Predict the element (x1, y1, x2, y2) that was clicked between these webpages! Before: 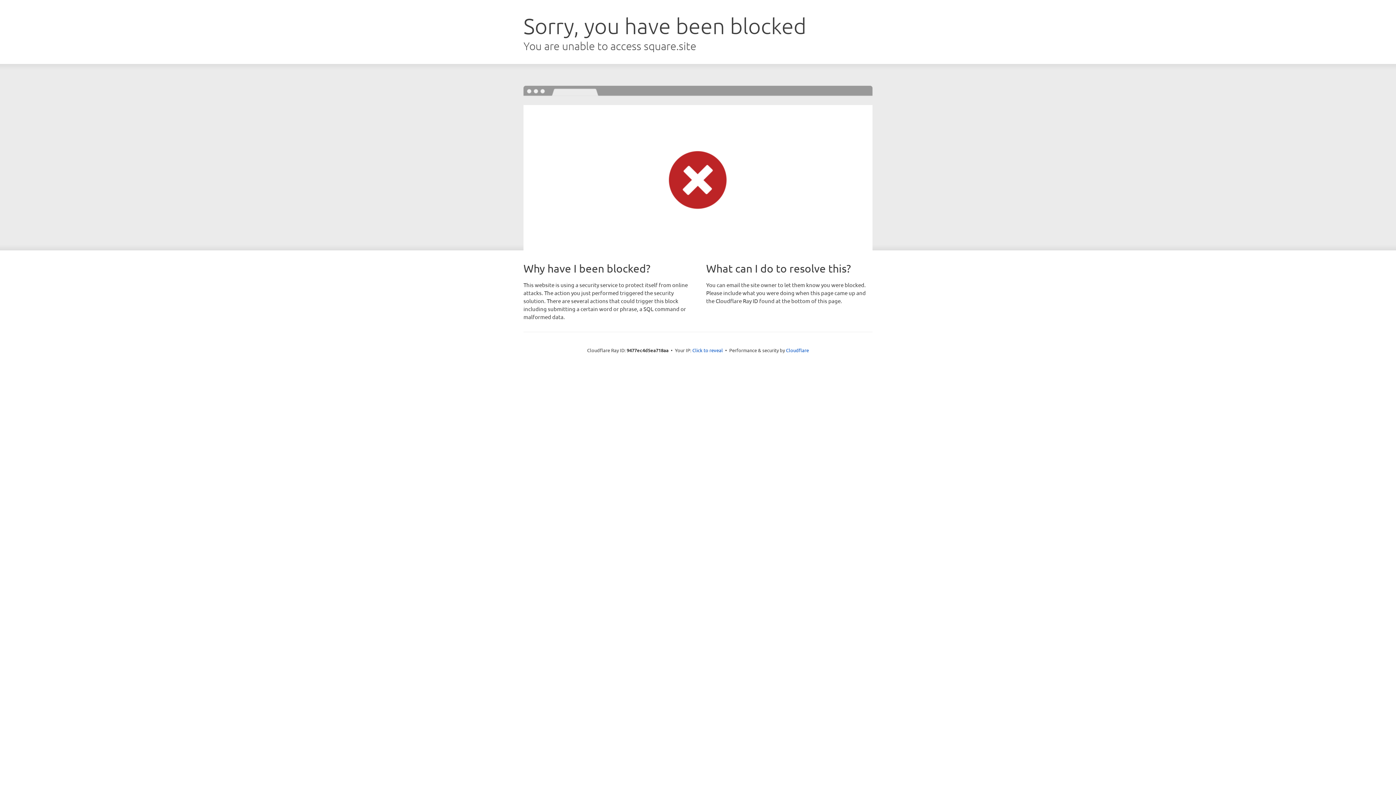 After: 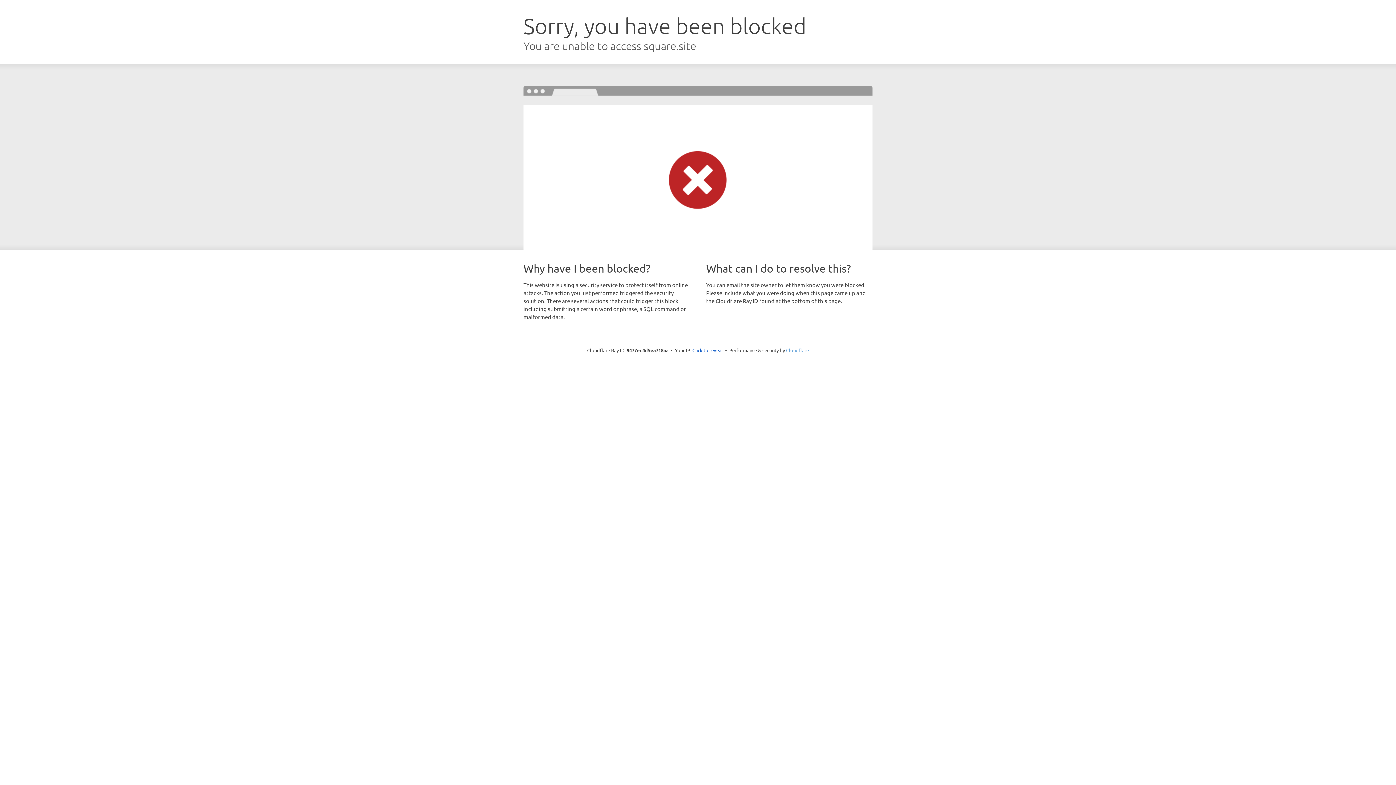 Action: label: Cloudflare bbox: (786, 347, 809, 353)